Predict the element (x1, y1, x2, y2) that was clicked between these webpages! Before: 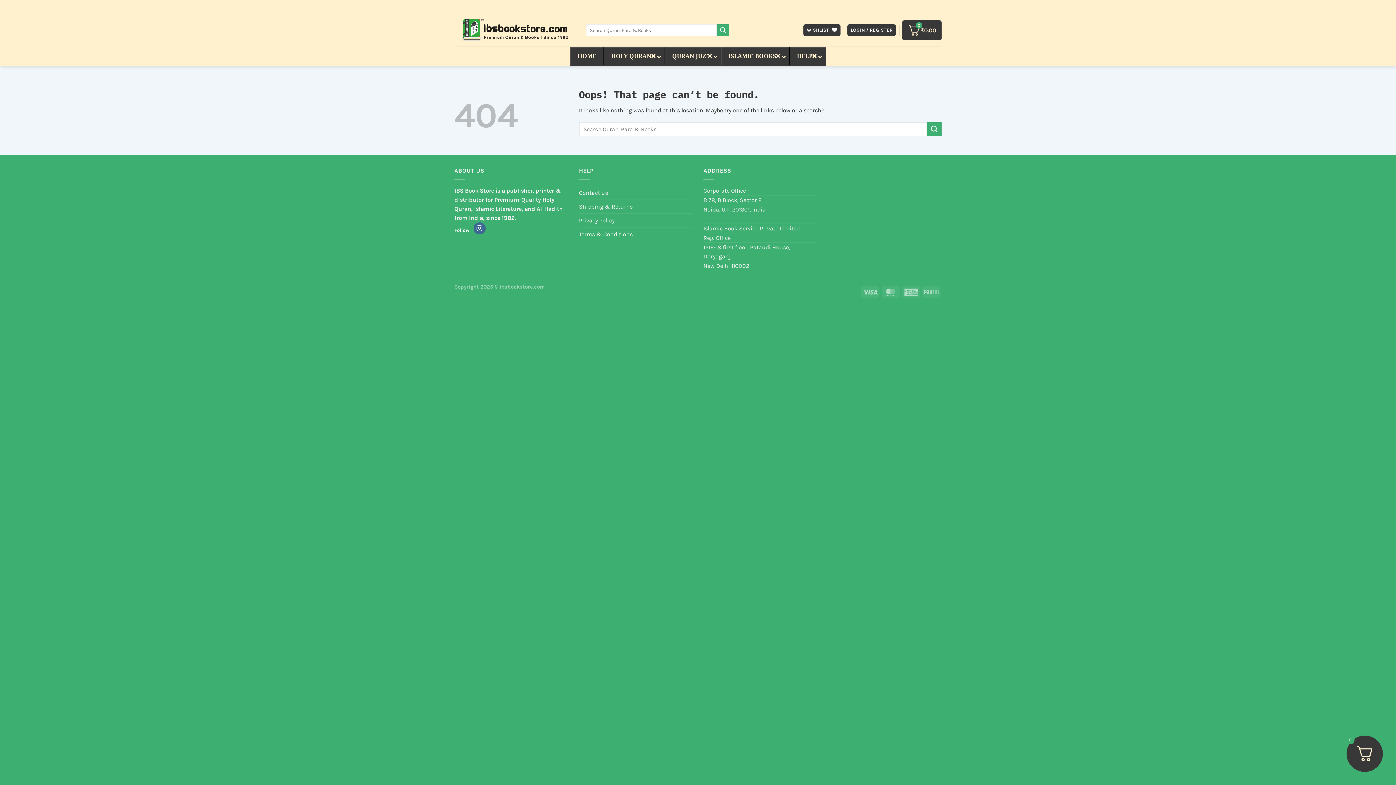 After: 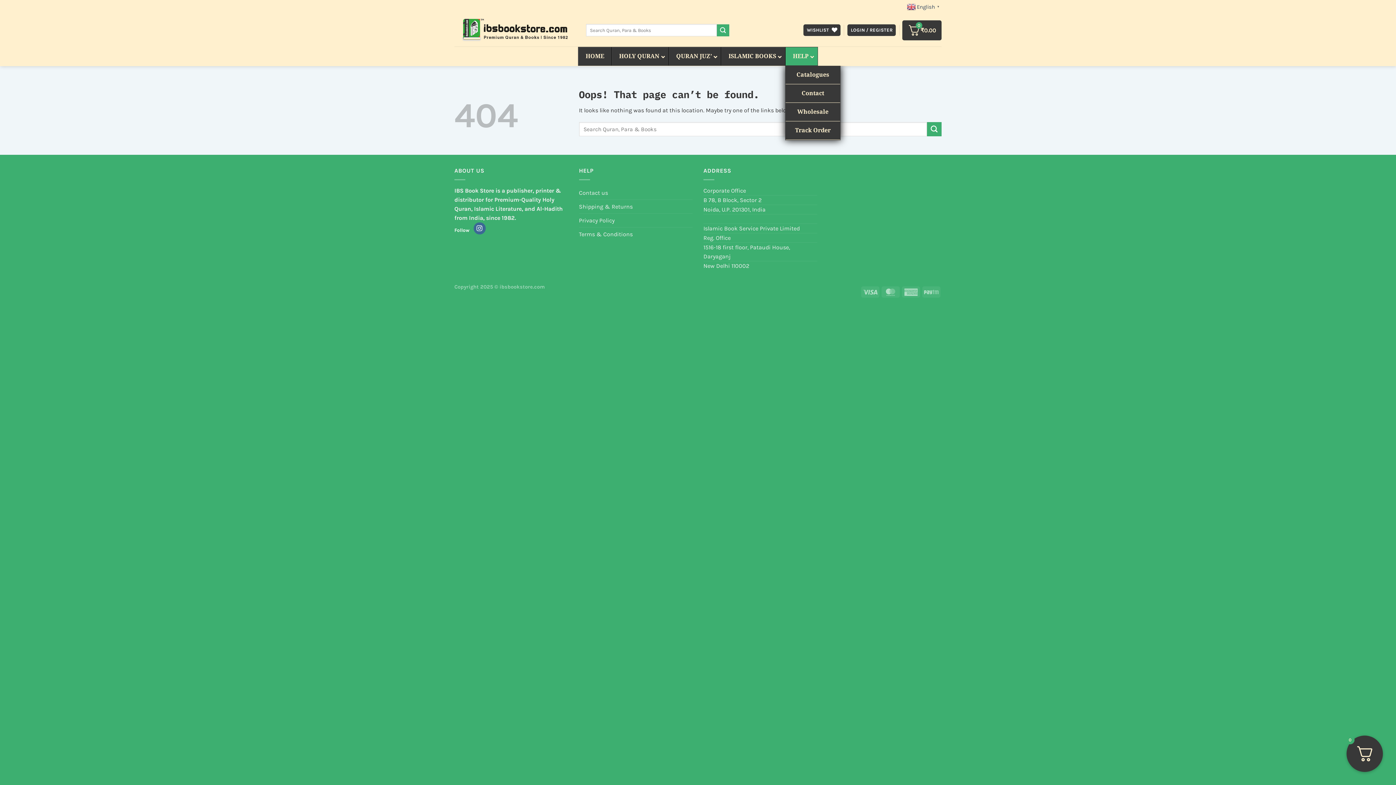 Action: label: HELP bbox: (789, 47, 825, 65)